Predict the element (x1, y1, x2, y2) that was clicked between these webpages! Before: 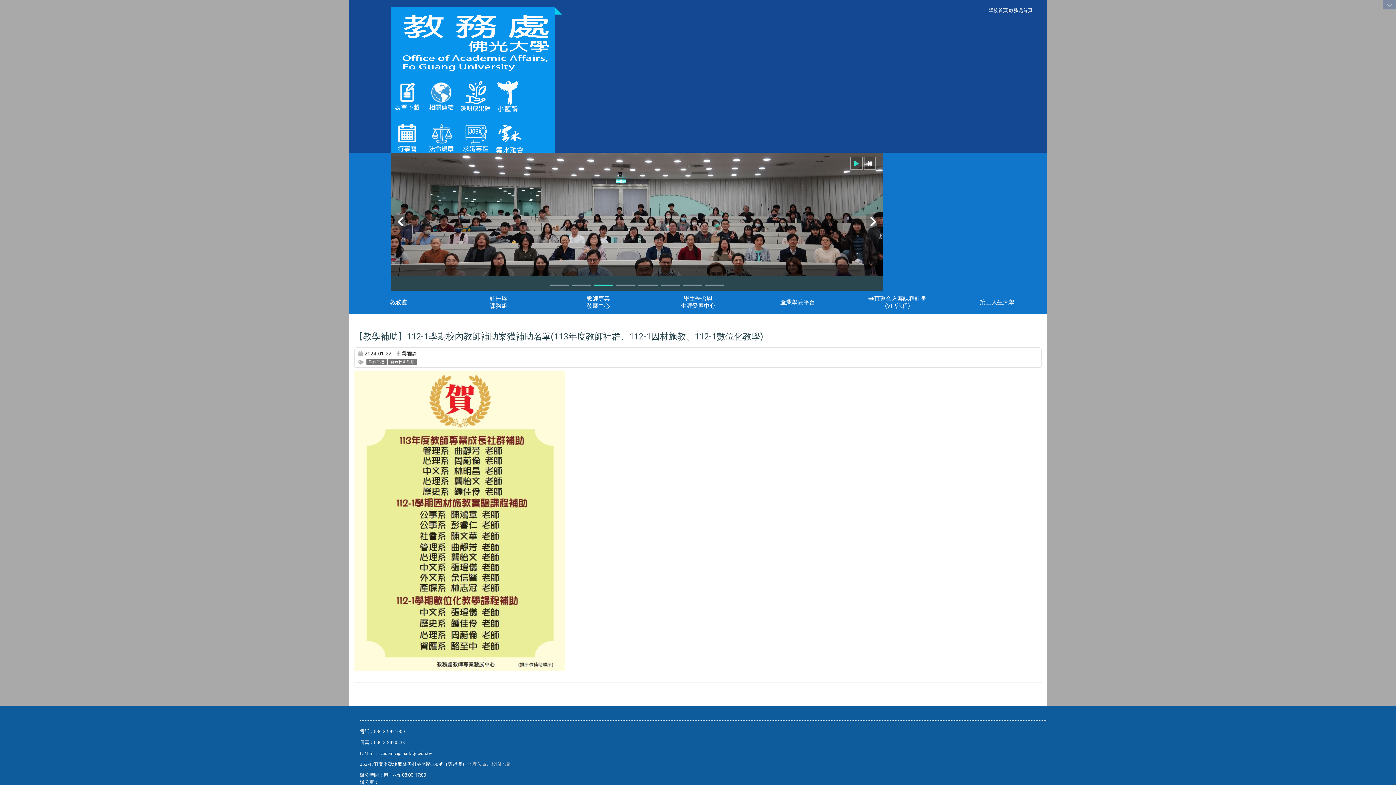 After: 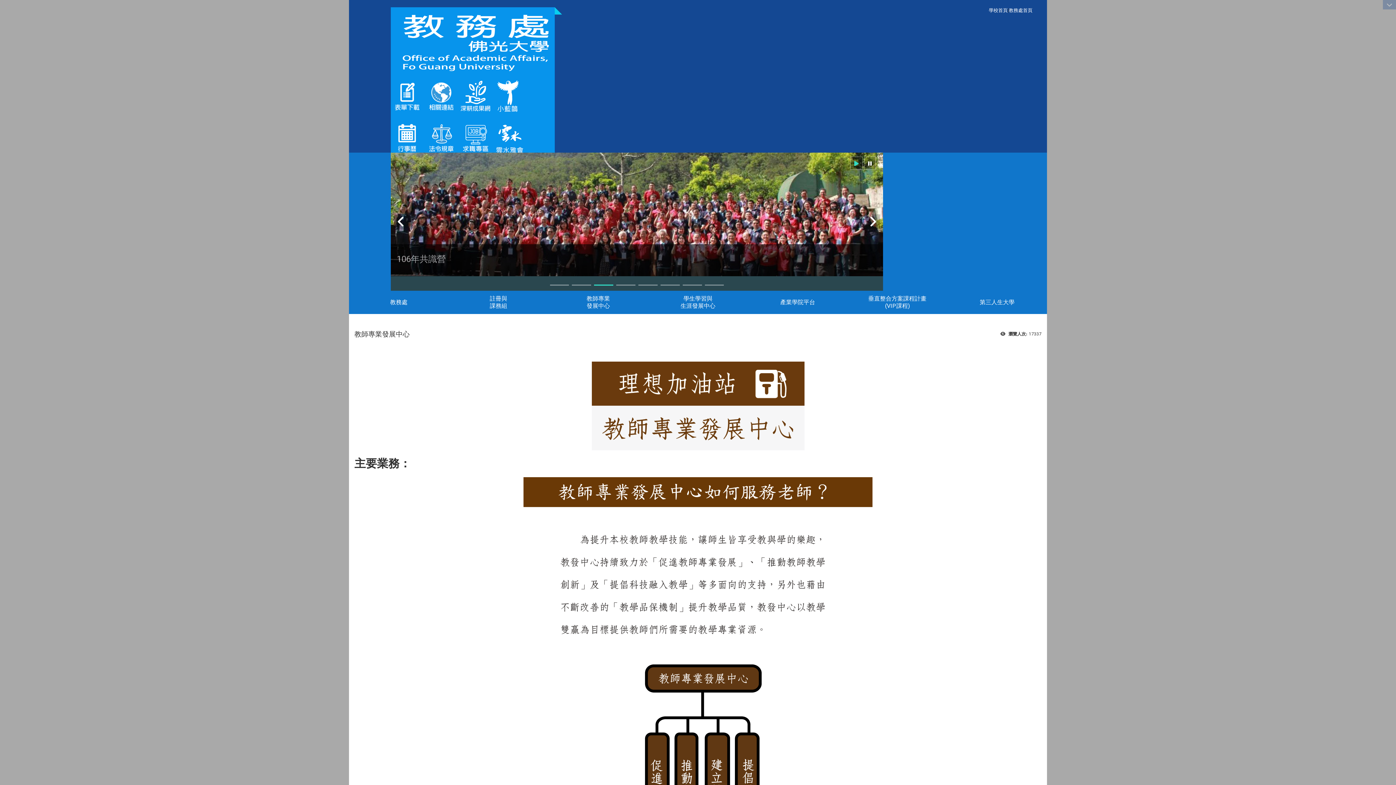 Action: label: 教師專業
發展中心 bbox: (552, 290, 644, 314)